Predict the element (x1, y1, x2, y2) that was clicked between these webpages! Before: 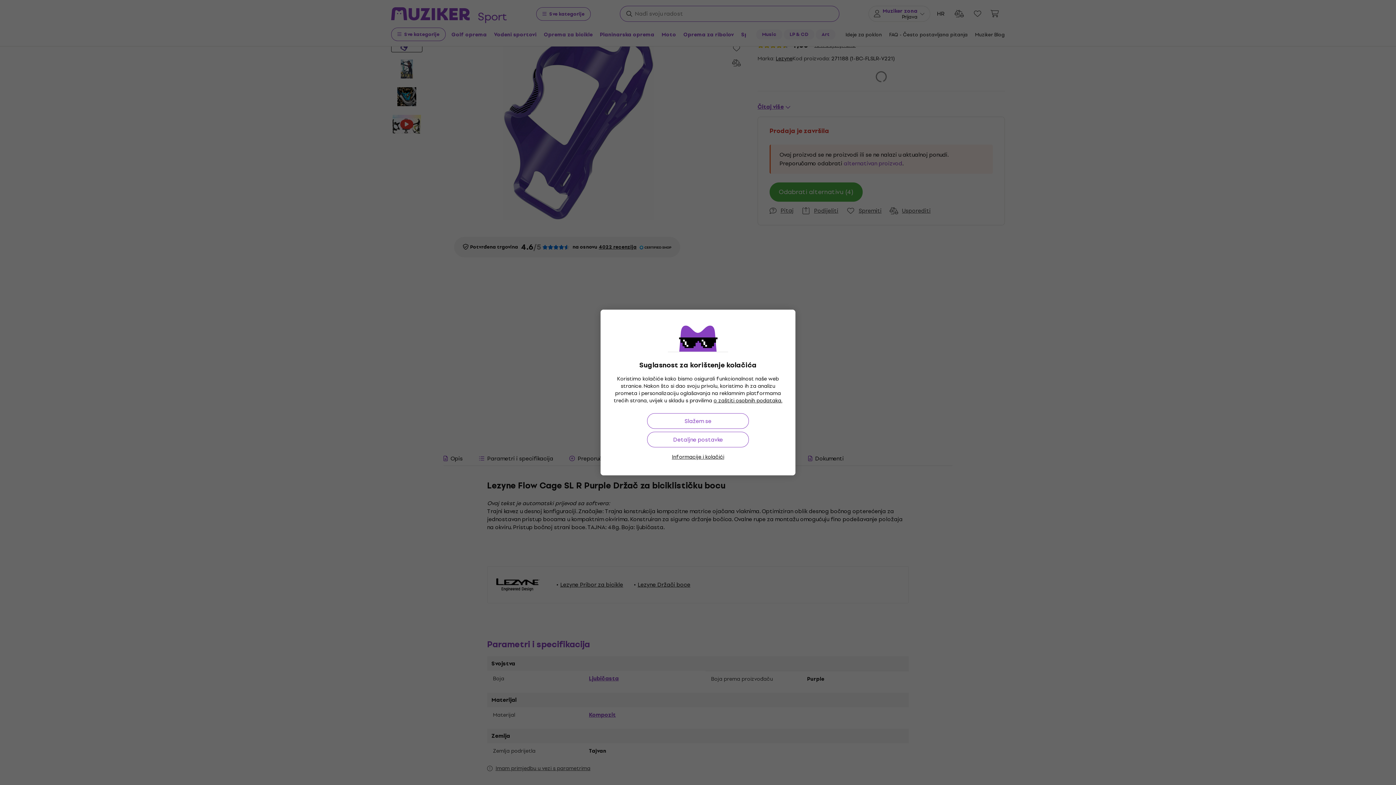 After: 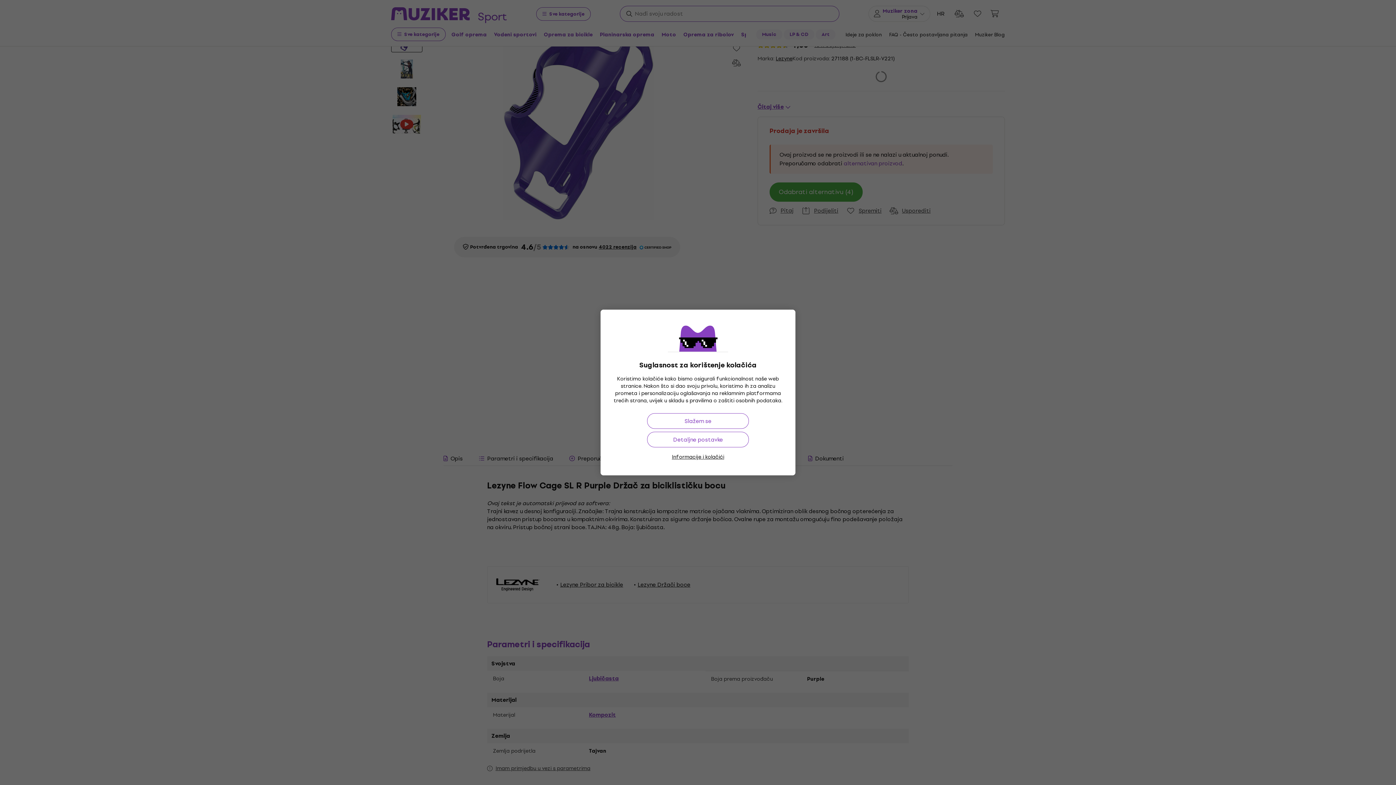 Action: bbox: (713, 396, 782, 405) label: o zaštiti osobnih podataka.